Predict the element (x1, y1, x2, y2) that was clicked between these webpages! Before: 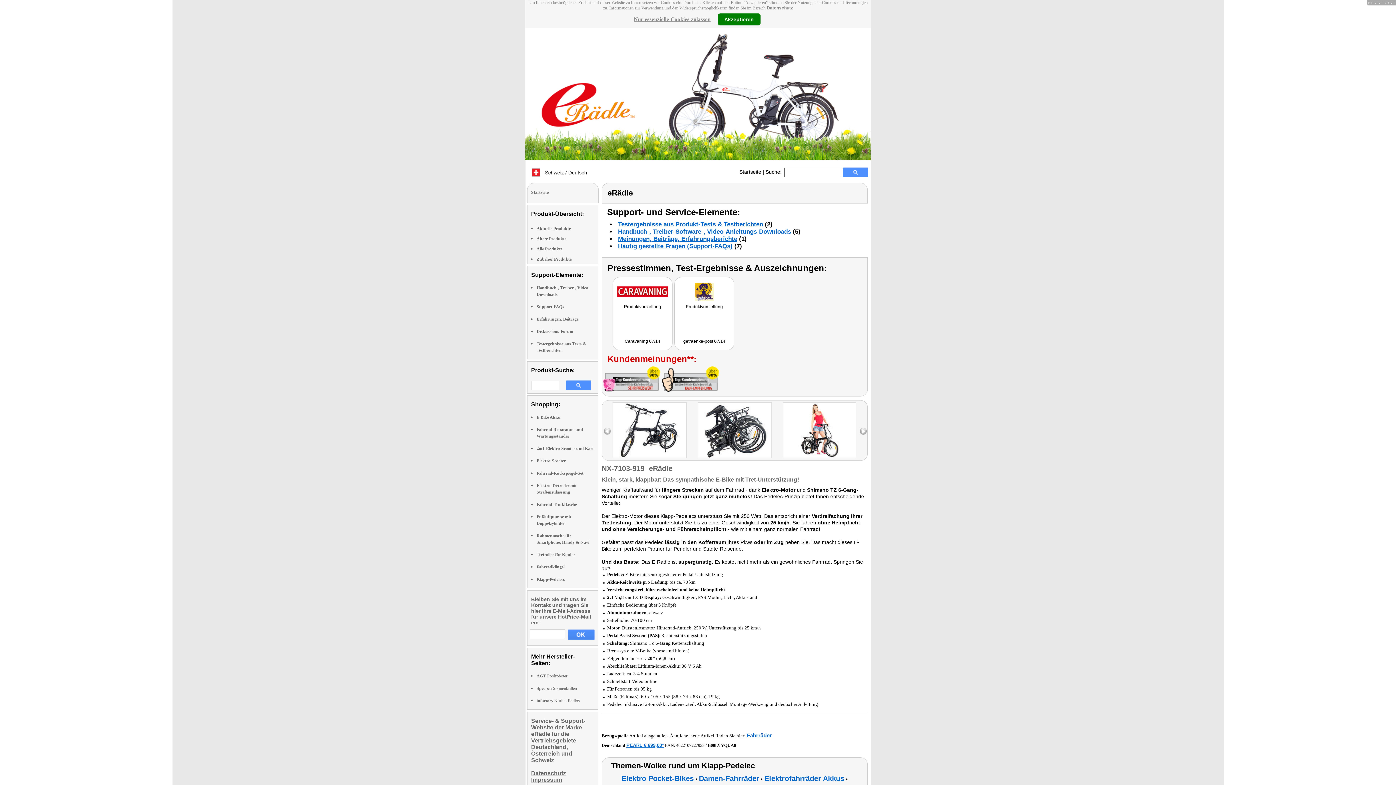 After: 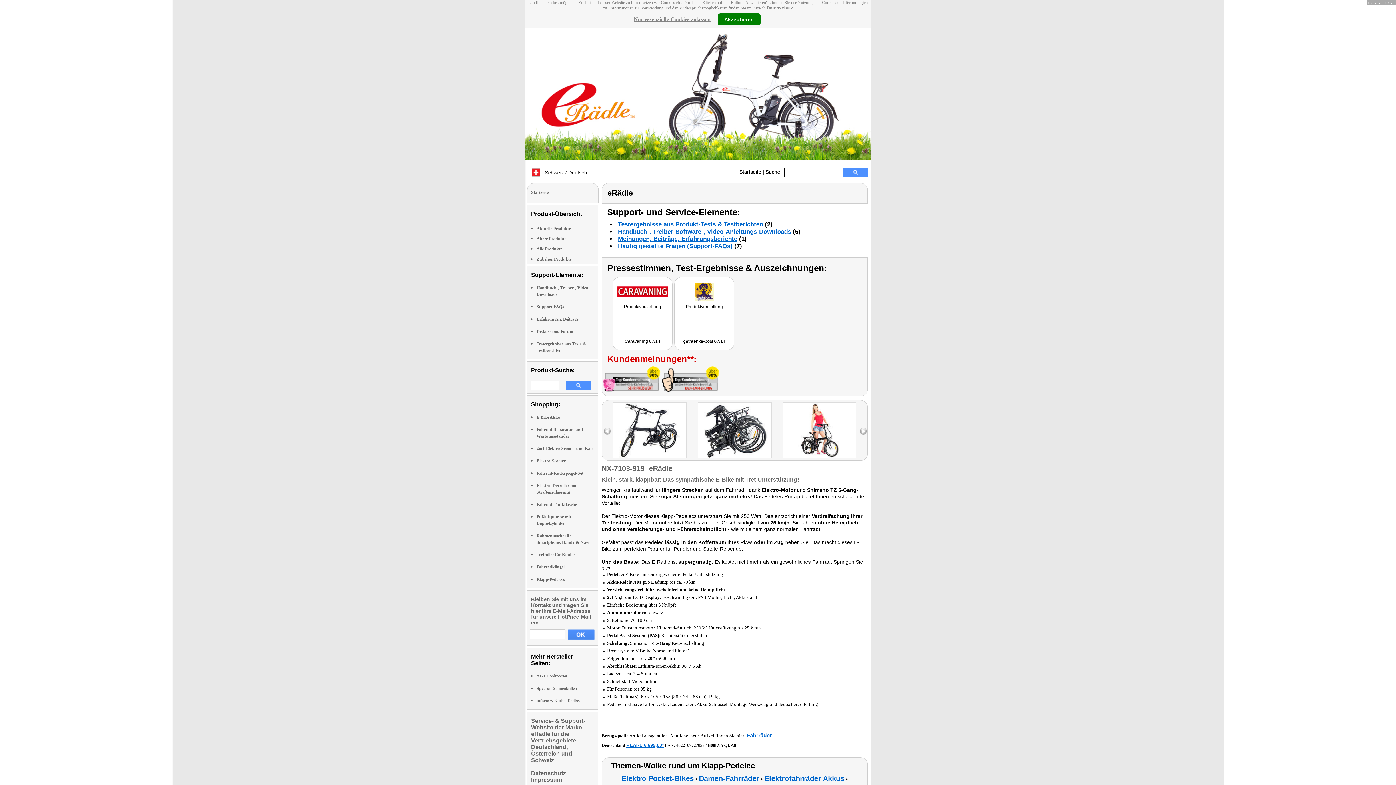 Action: bbox: (614, 283, 670, 301)